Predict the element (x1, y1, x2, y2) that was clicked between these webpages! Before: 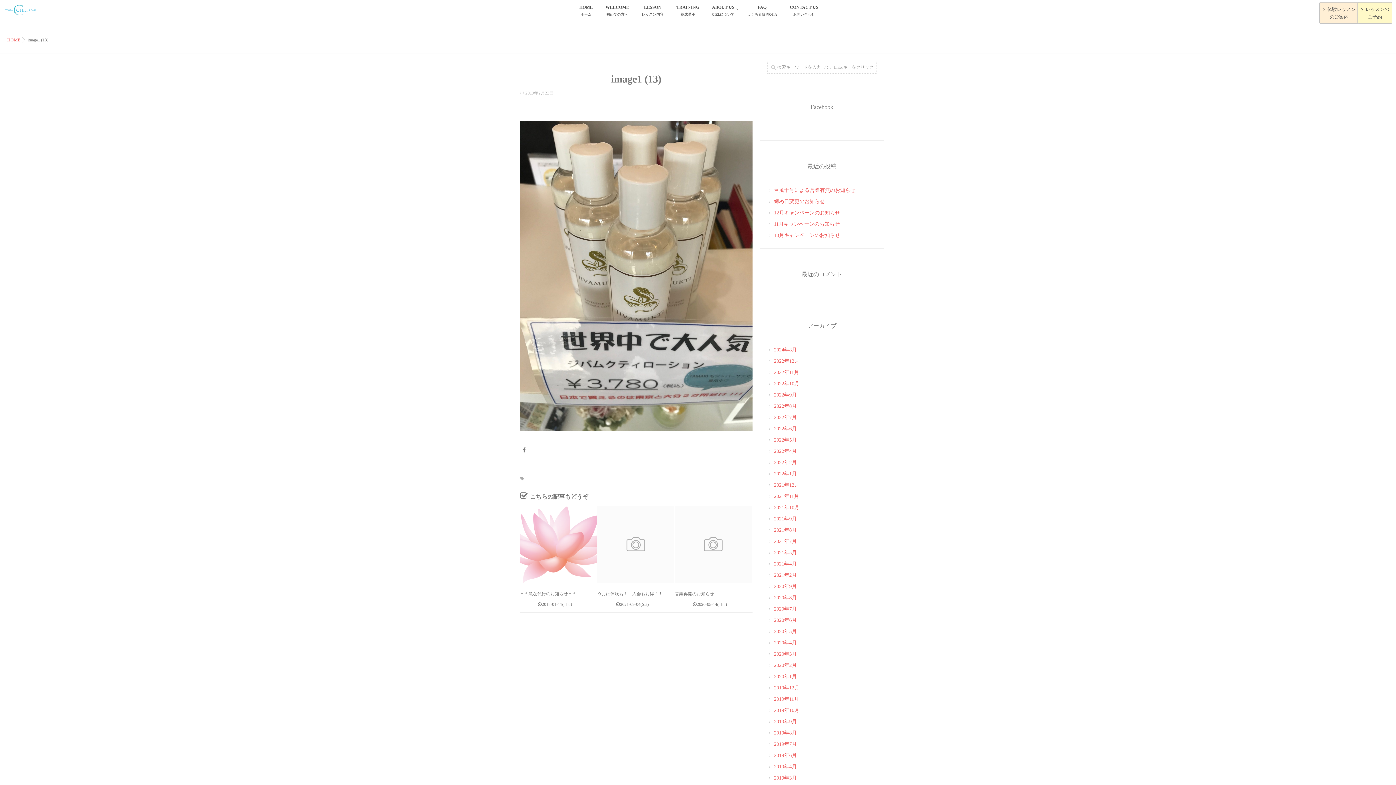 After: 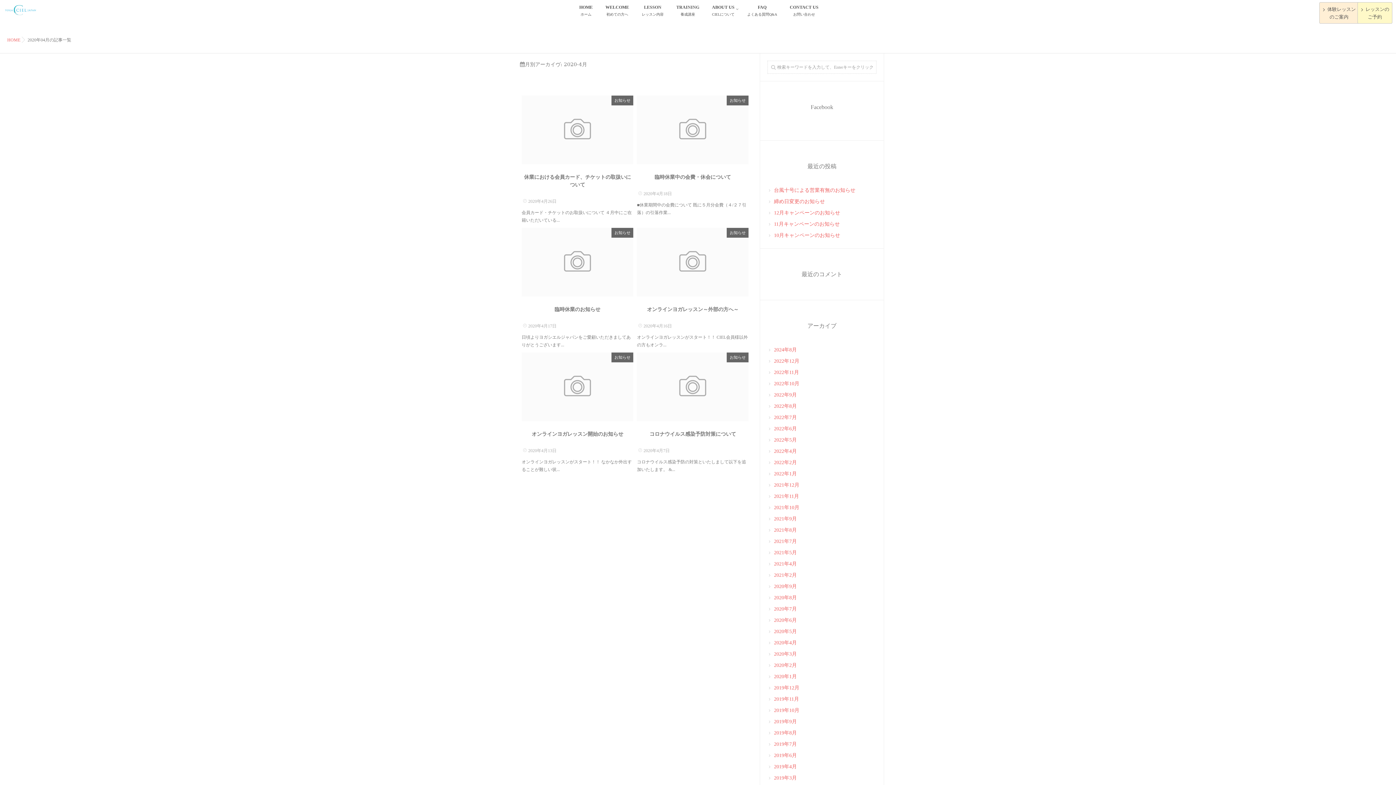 Action: label: 2020年4月 bbox: (767, 640, 797, 646)